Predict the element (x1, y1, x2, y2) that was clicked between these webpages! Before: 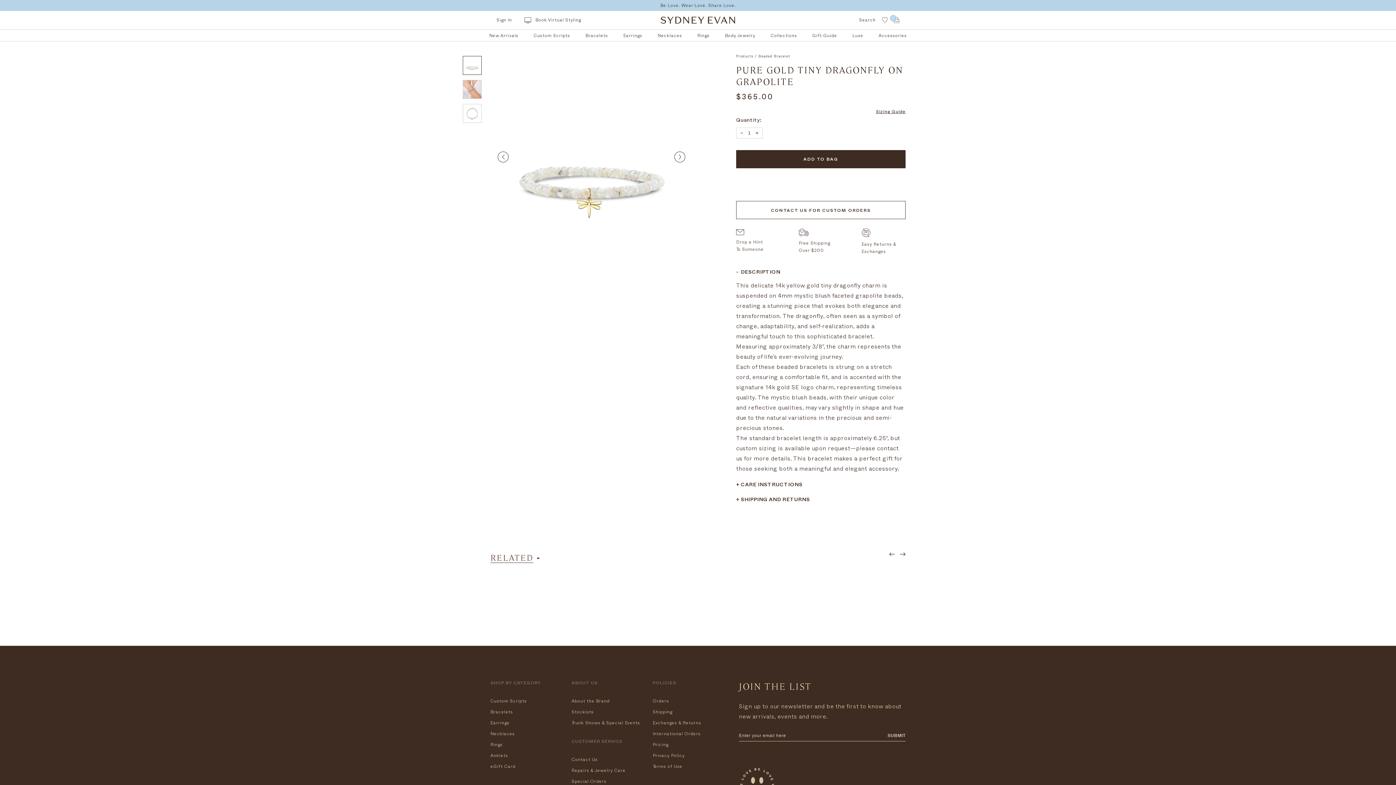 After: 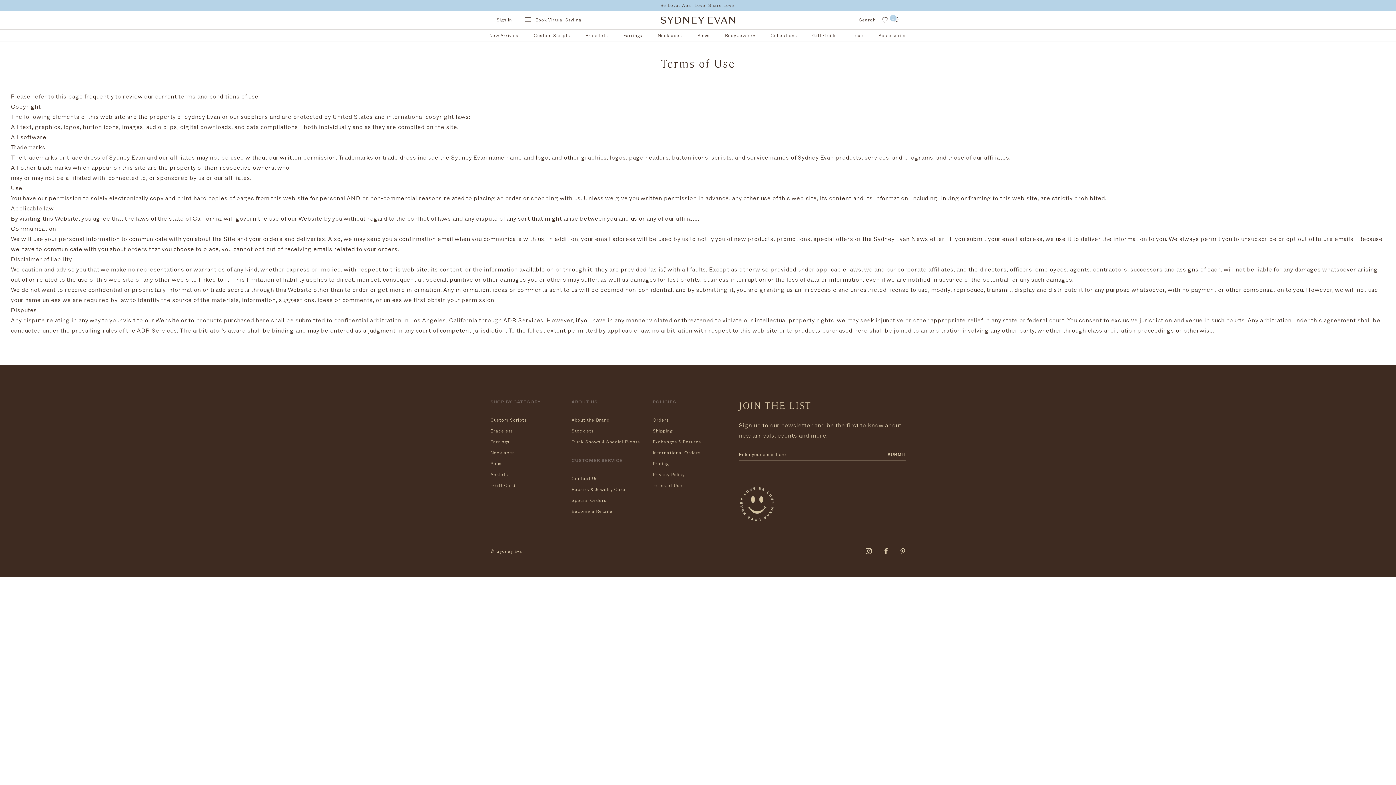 Action: bbox: (652, 761, 728, 772) label: Terms of Use